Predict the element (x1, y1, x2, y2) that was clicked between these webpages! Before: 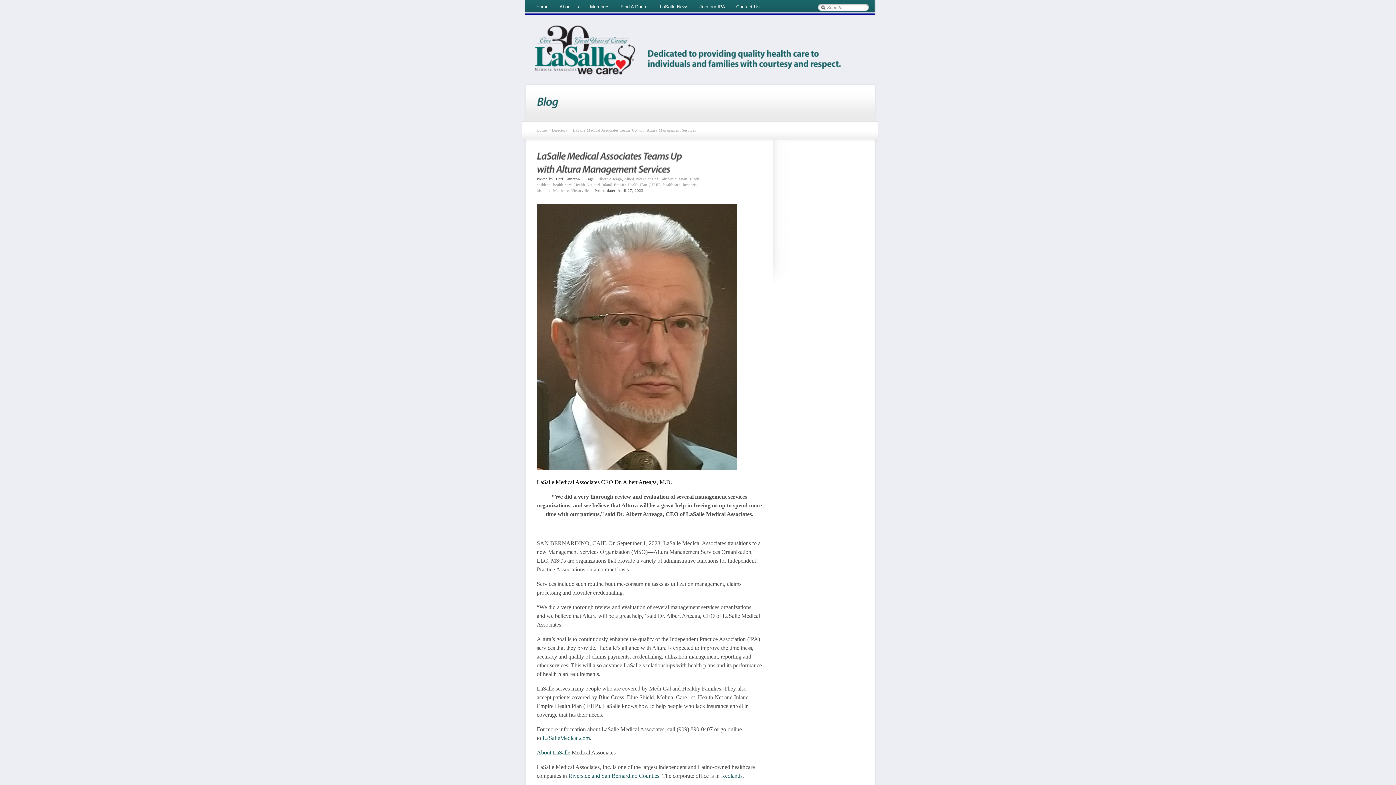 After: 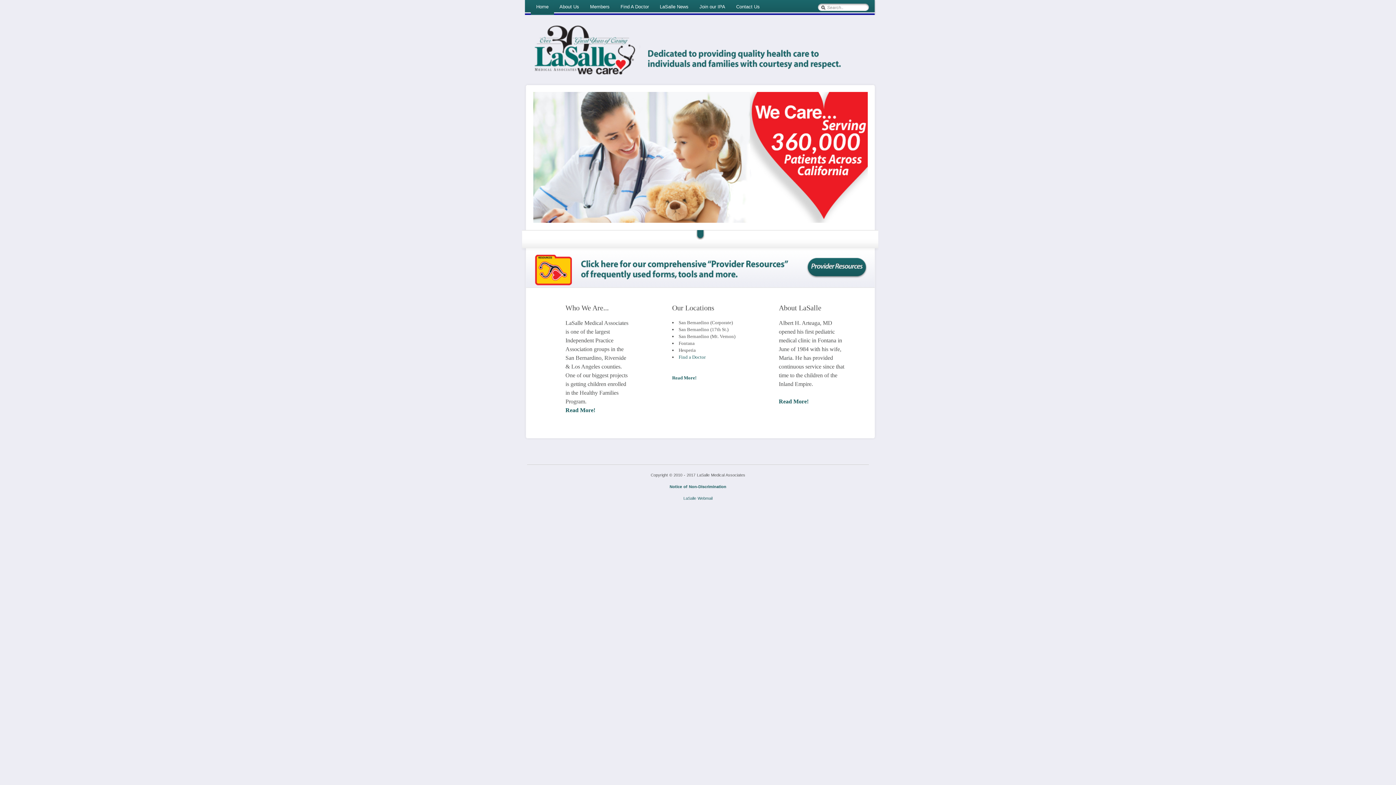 Action: label: Home bbox: (530, 0, 554, 10)